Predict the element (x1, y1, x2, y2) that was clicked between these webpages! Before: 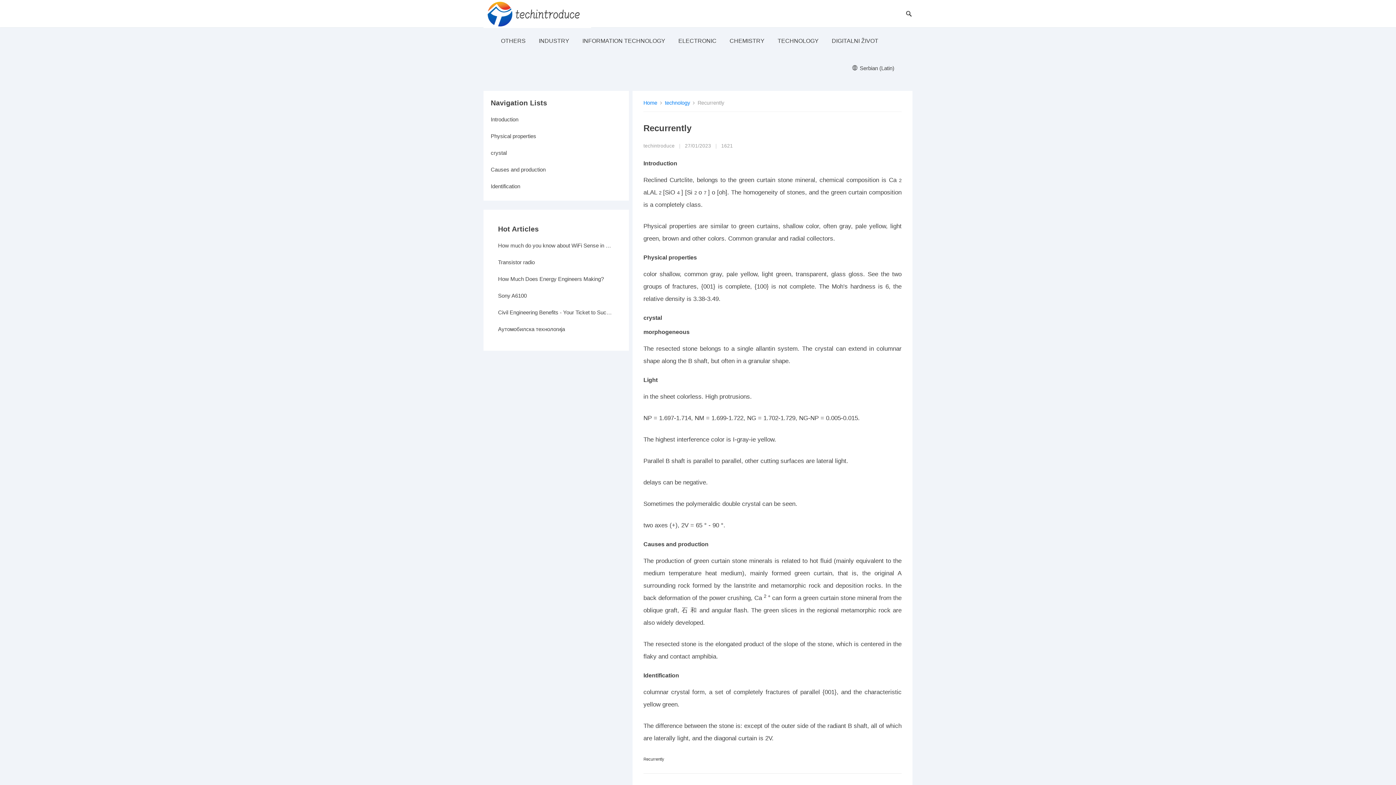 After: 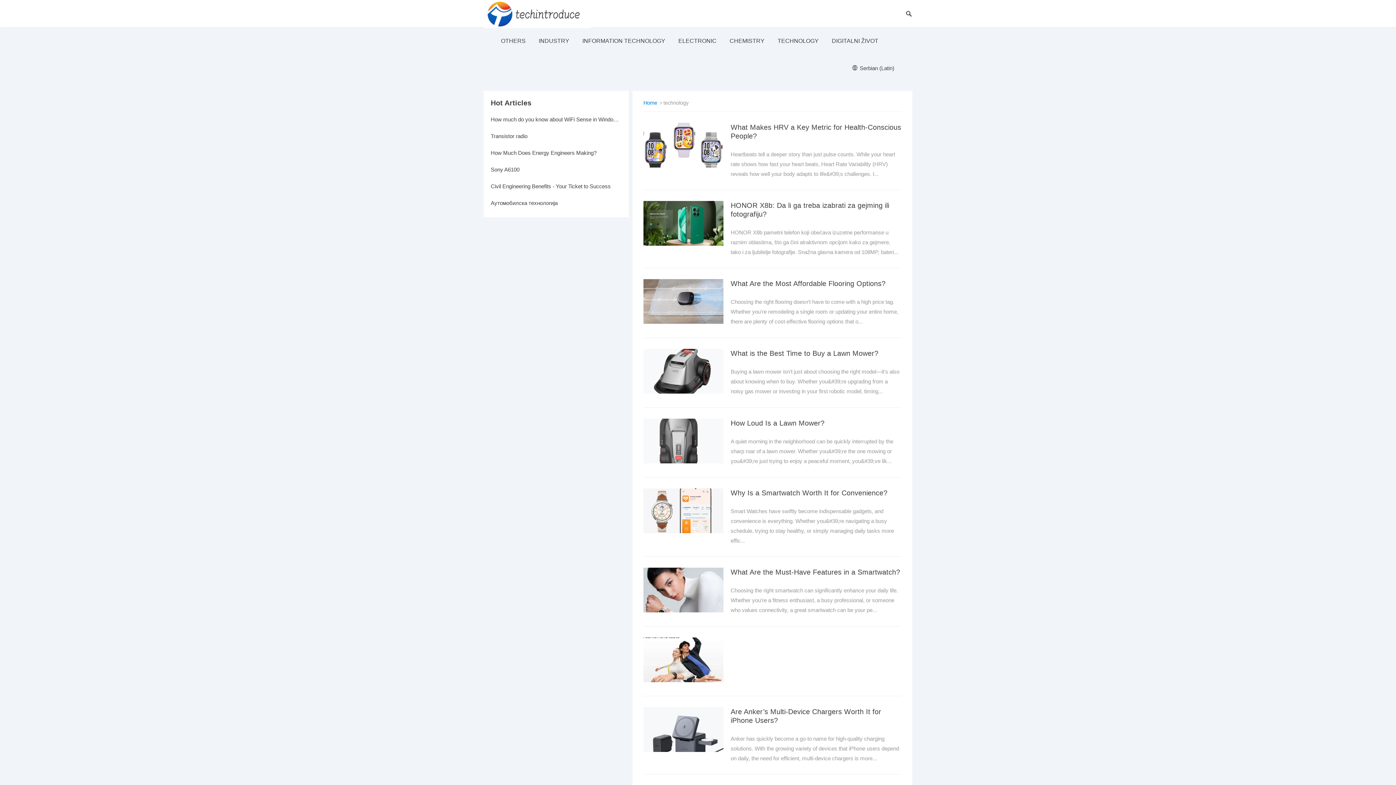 Action: label: technology bbox: (665, 100, 690, 105)